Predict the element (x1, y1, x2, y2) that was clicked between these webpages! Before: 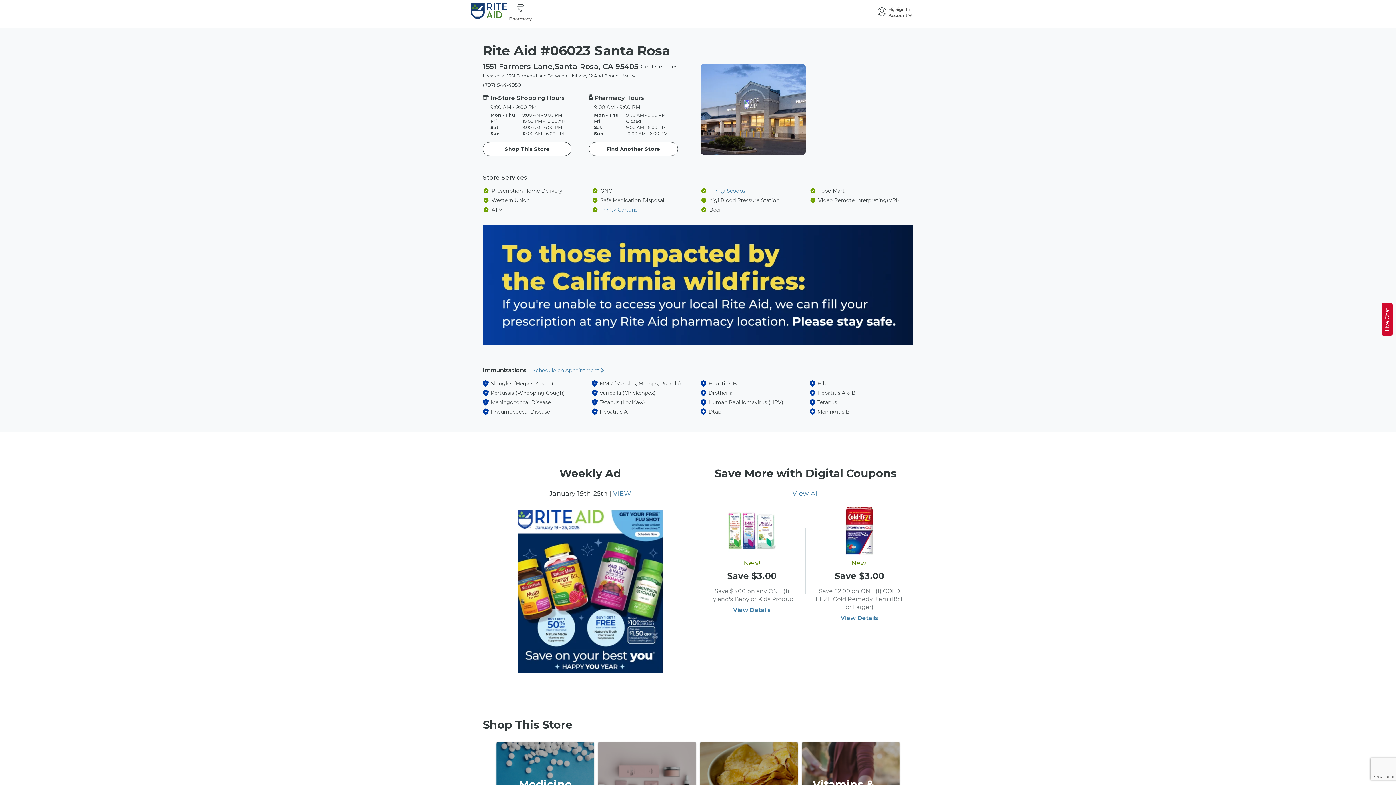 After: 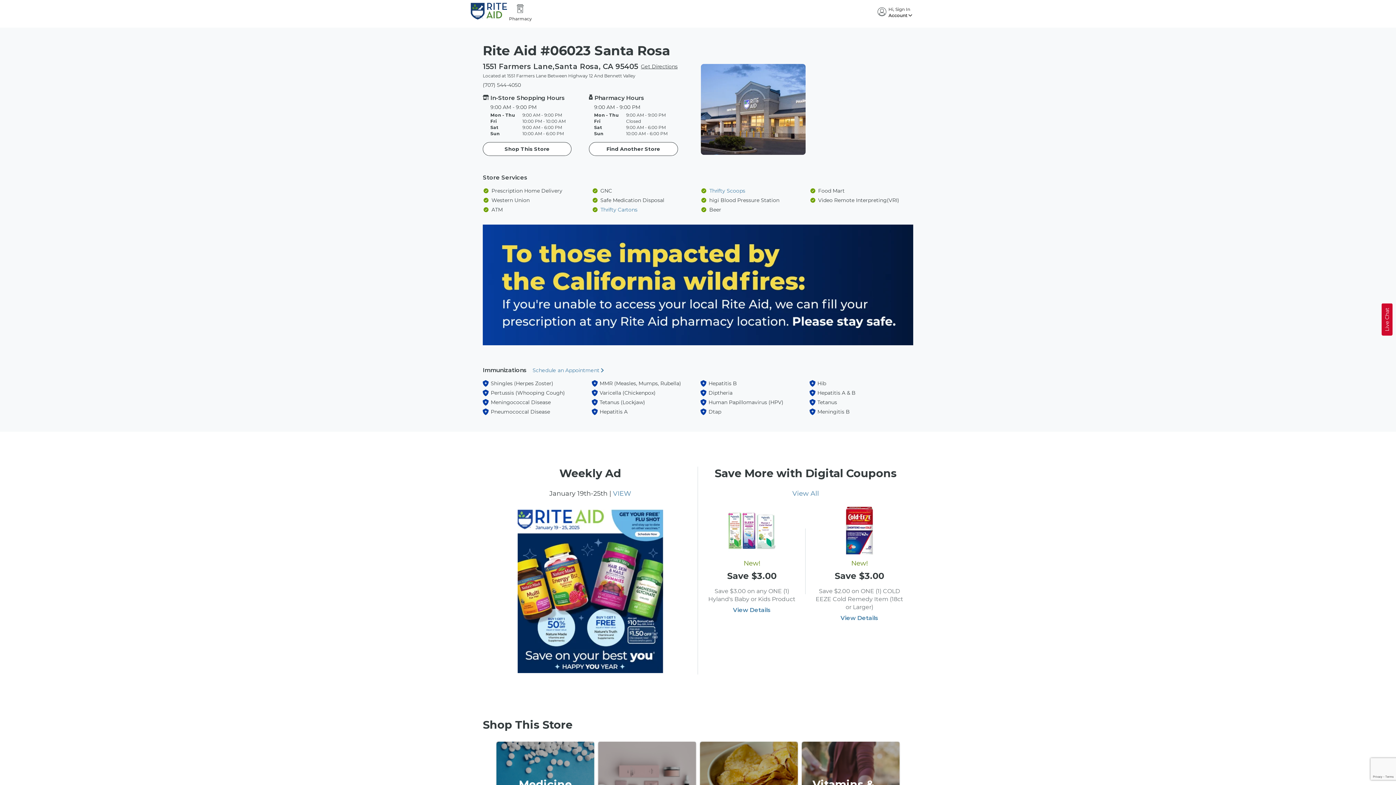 Action: bbox: (490, 380, 553, 386) label: Shingles (Herpes Zoster)